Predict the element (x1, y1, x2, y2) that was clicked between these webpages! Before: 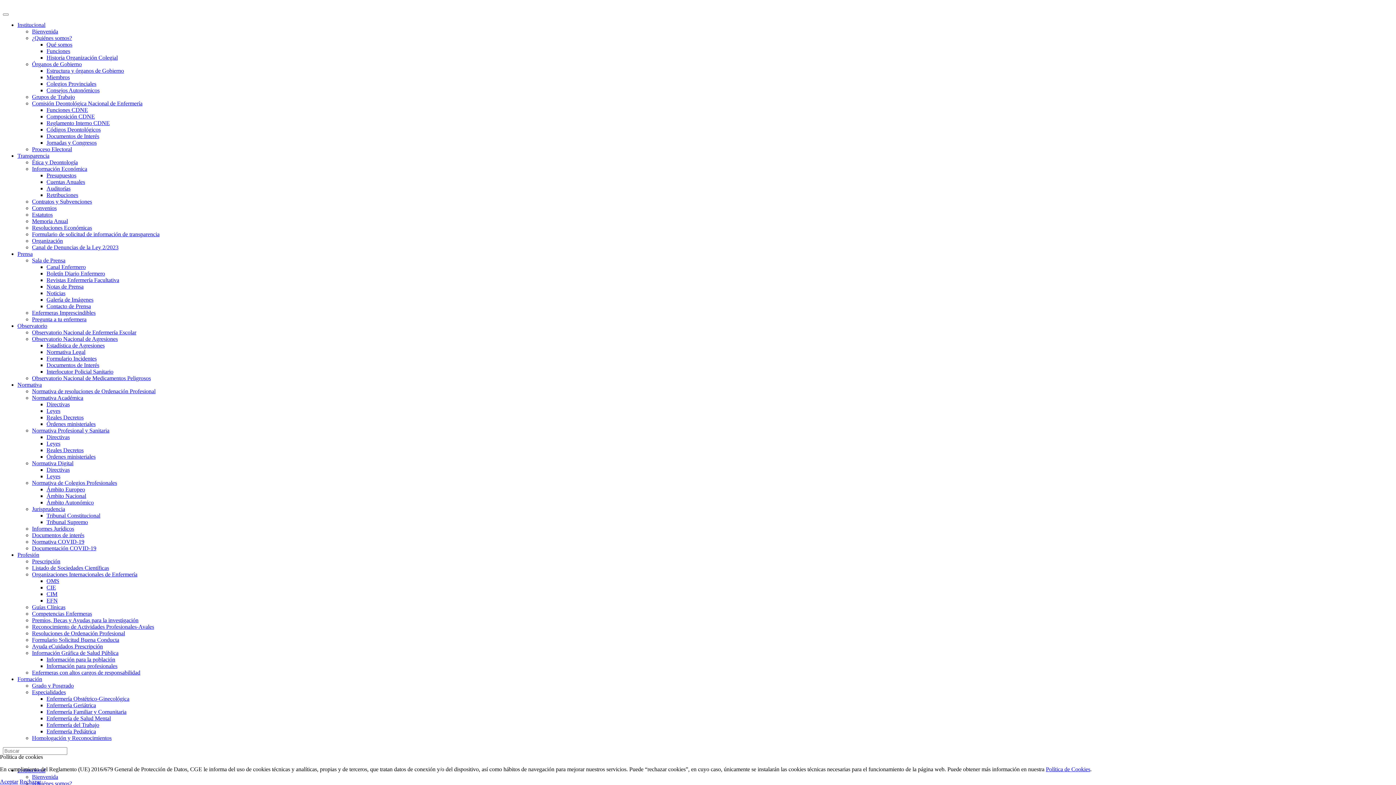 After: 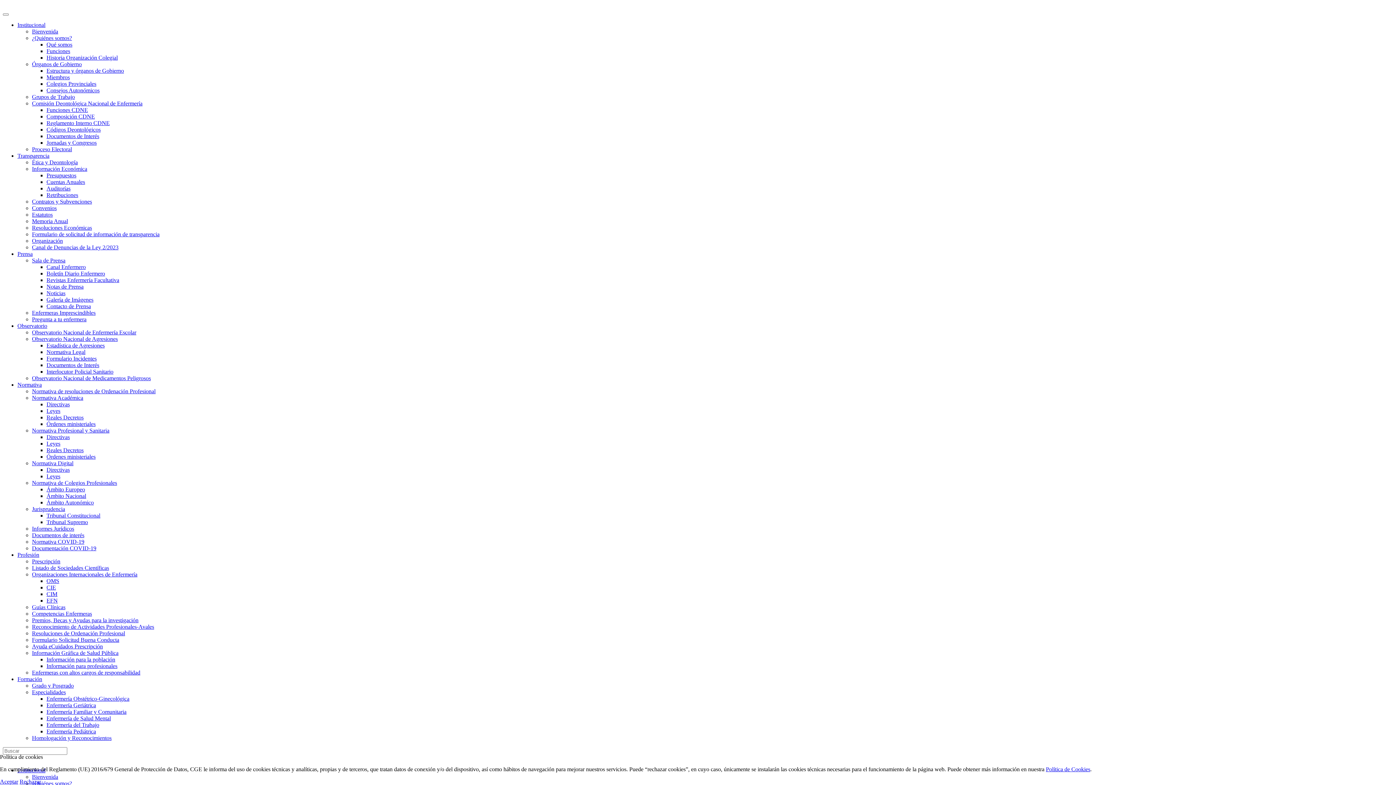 Action: label: Documentos de interés bbox: (32, 532, 84, 538)